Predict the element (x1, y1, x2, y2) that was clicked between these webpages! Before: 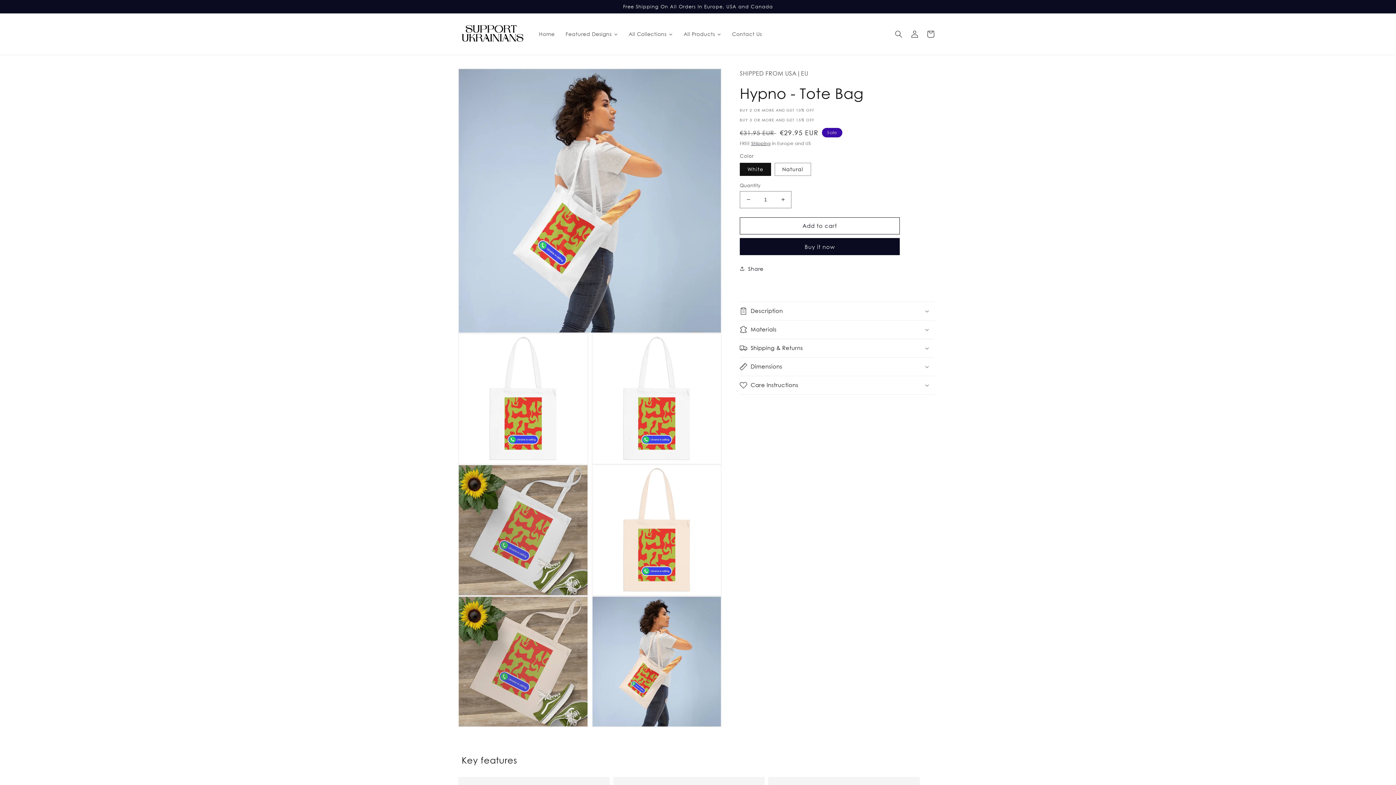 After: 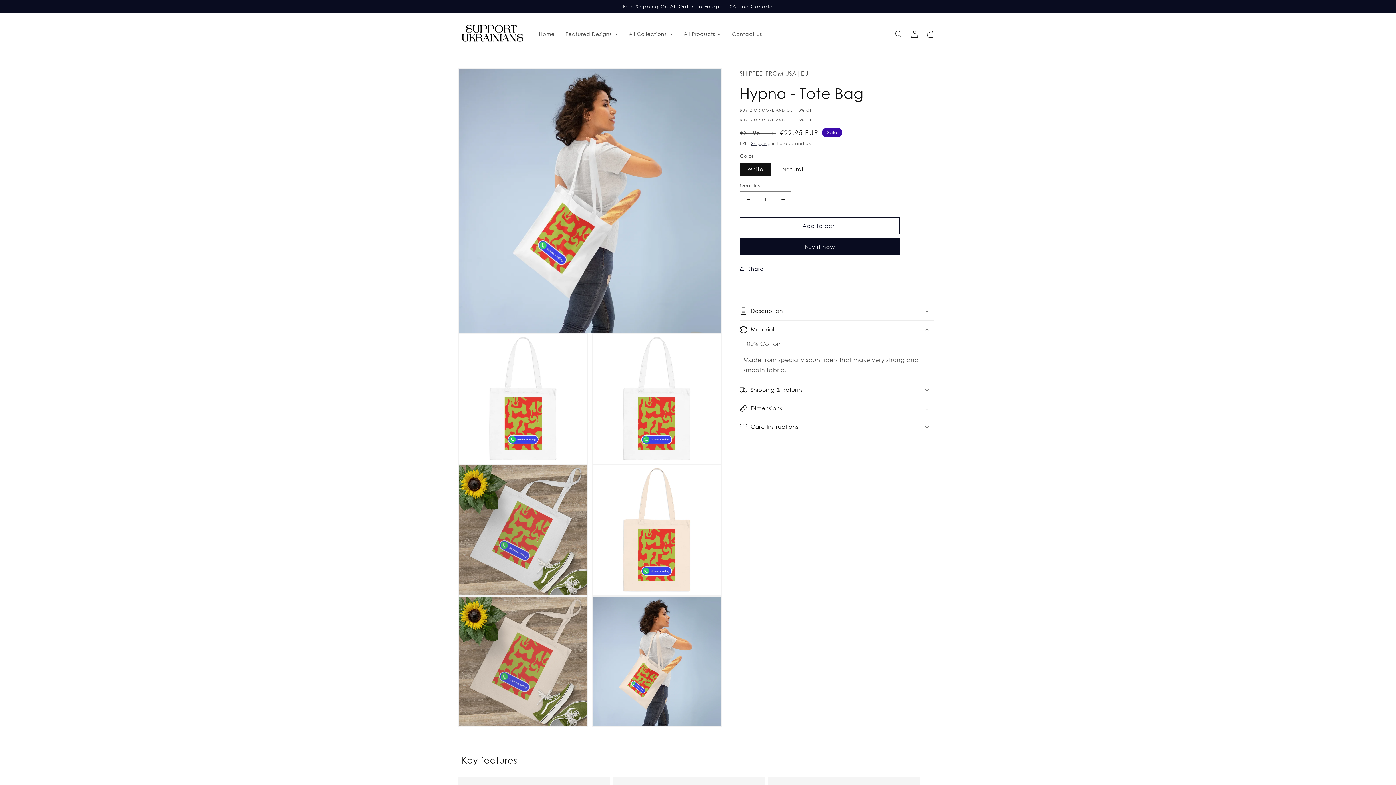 Action: bbox: (740, 320, 934, 338) label: Materials